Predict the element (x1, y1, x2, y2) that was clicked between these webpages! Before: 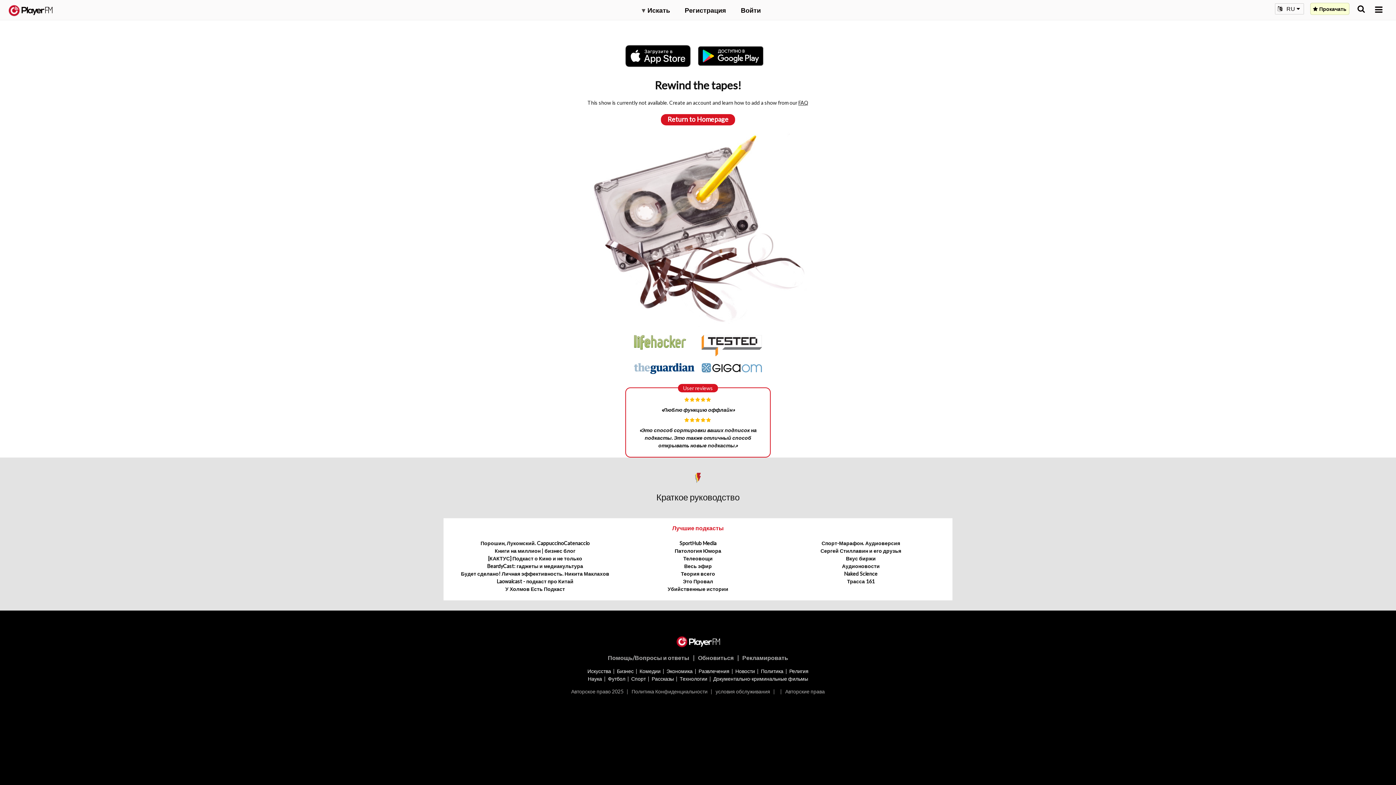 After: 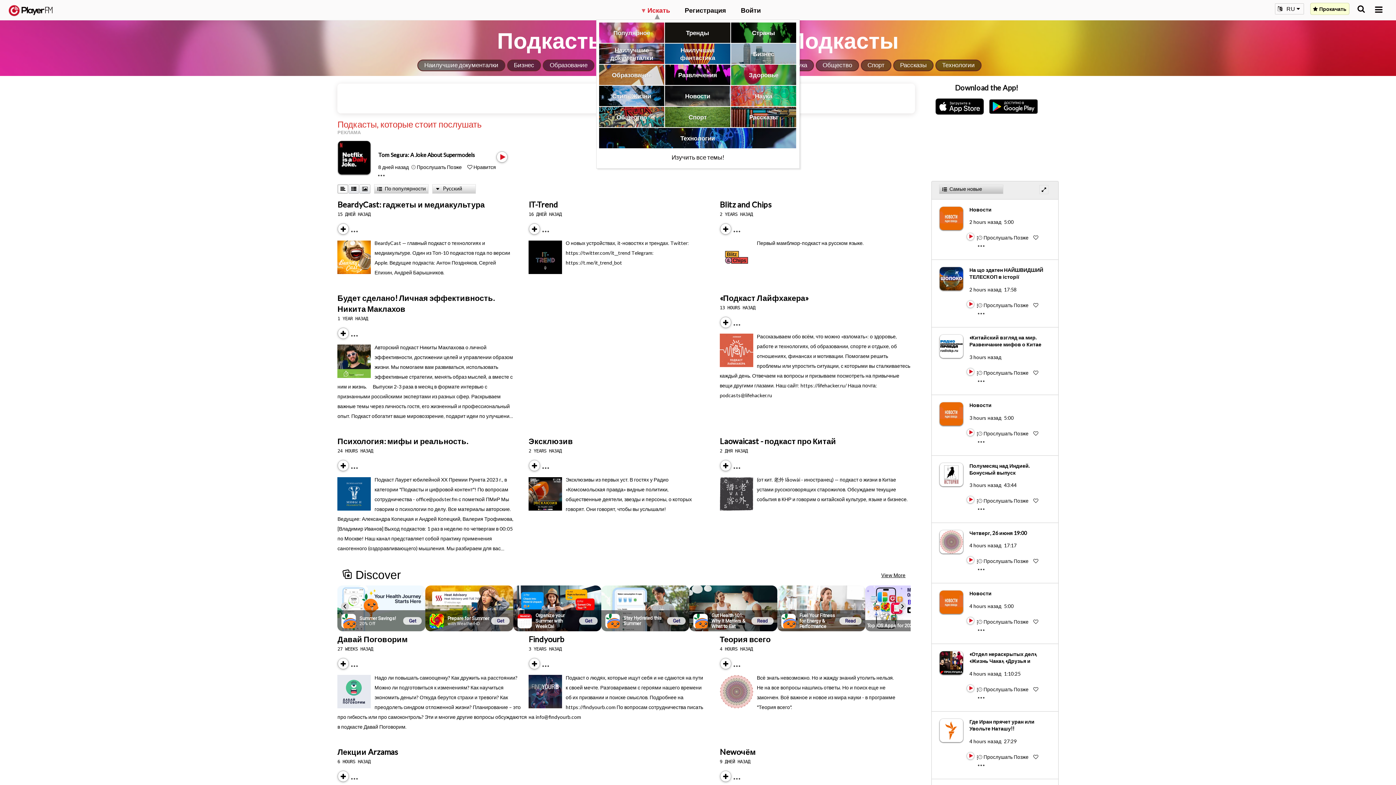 Action: bbox: (641, 5, 670, 14) label: ▾ Искать